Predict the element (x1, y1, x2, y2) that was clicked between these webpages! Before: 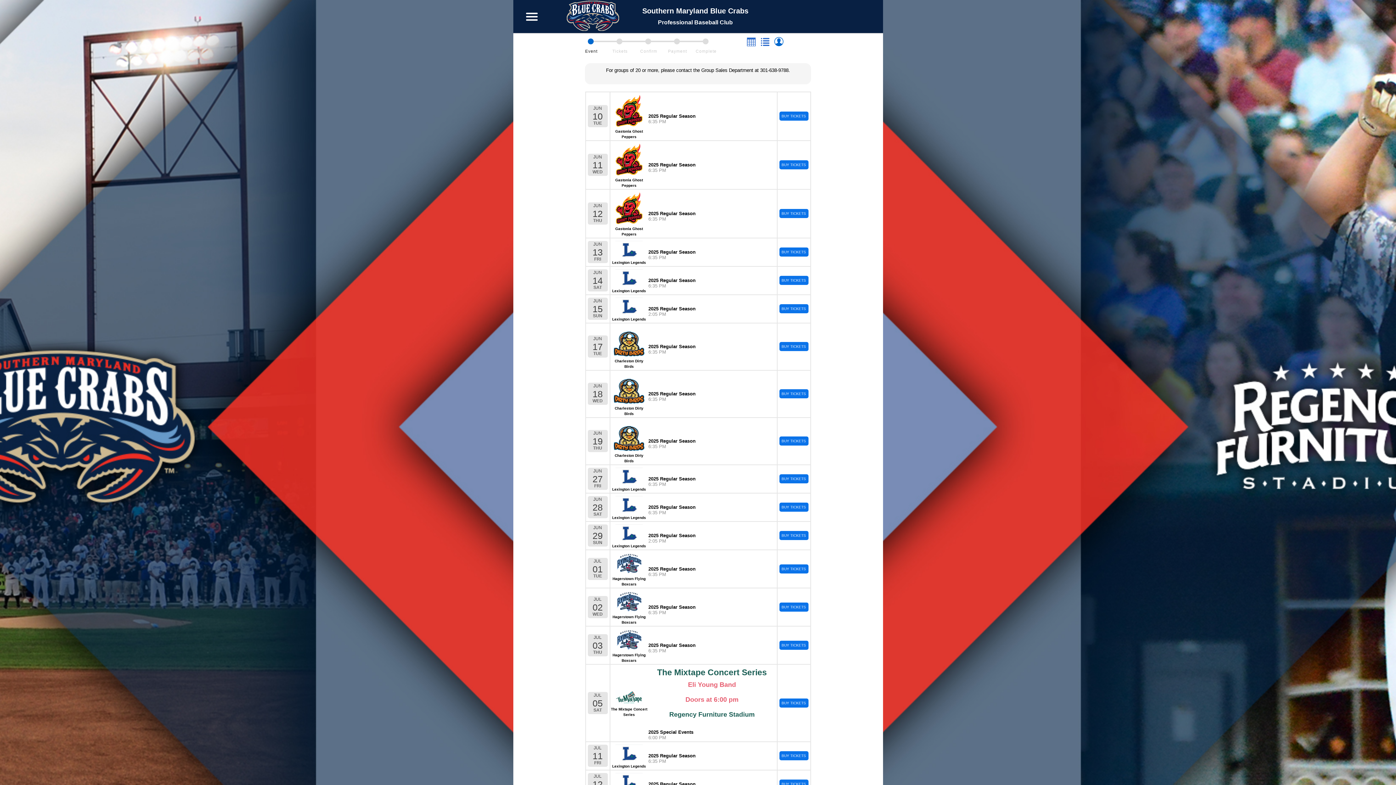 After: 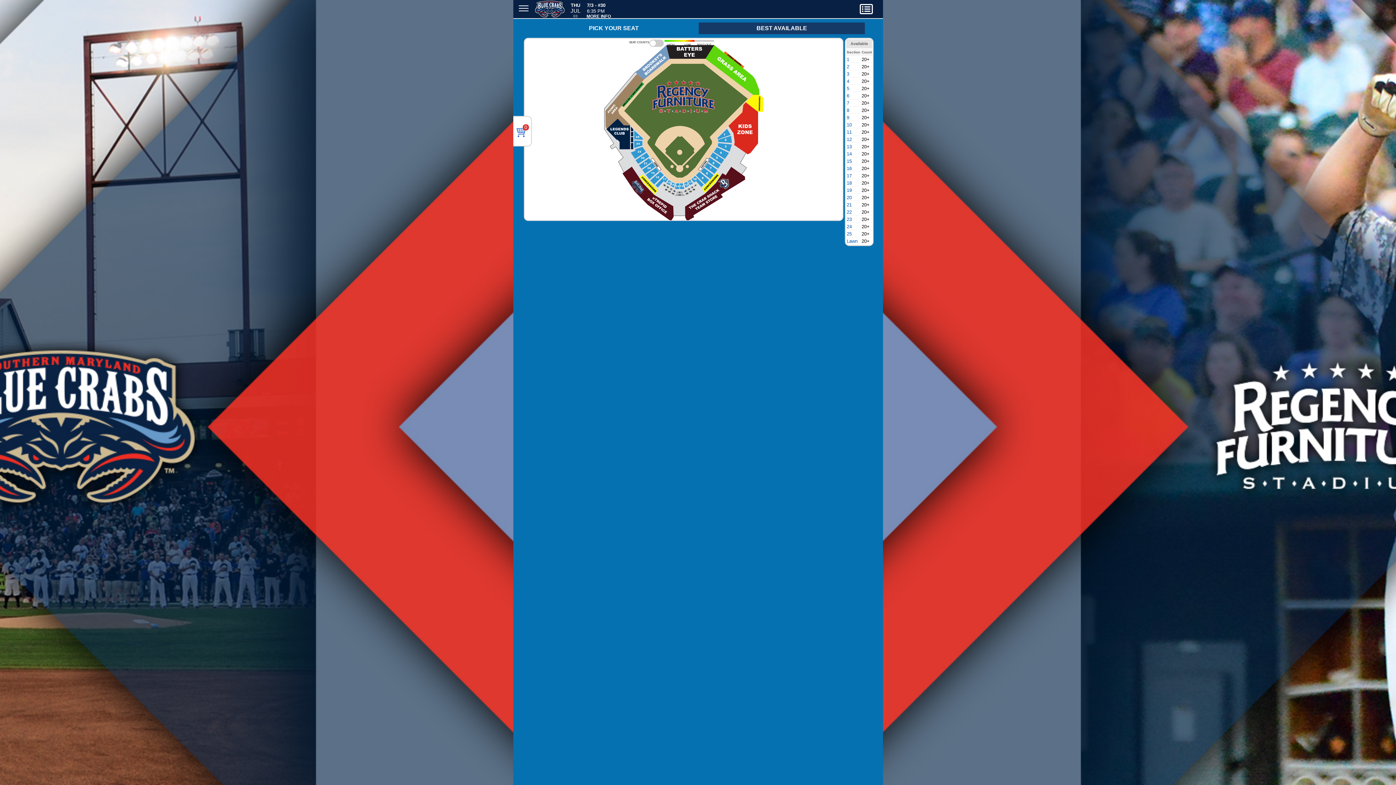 Action: label: BUY TICKETS bbox: (779, 641, 808, 650)